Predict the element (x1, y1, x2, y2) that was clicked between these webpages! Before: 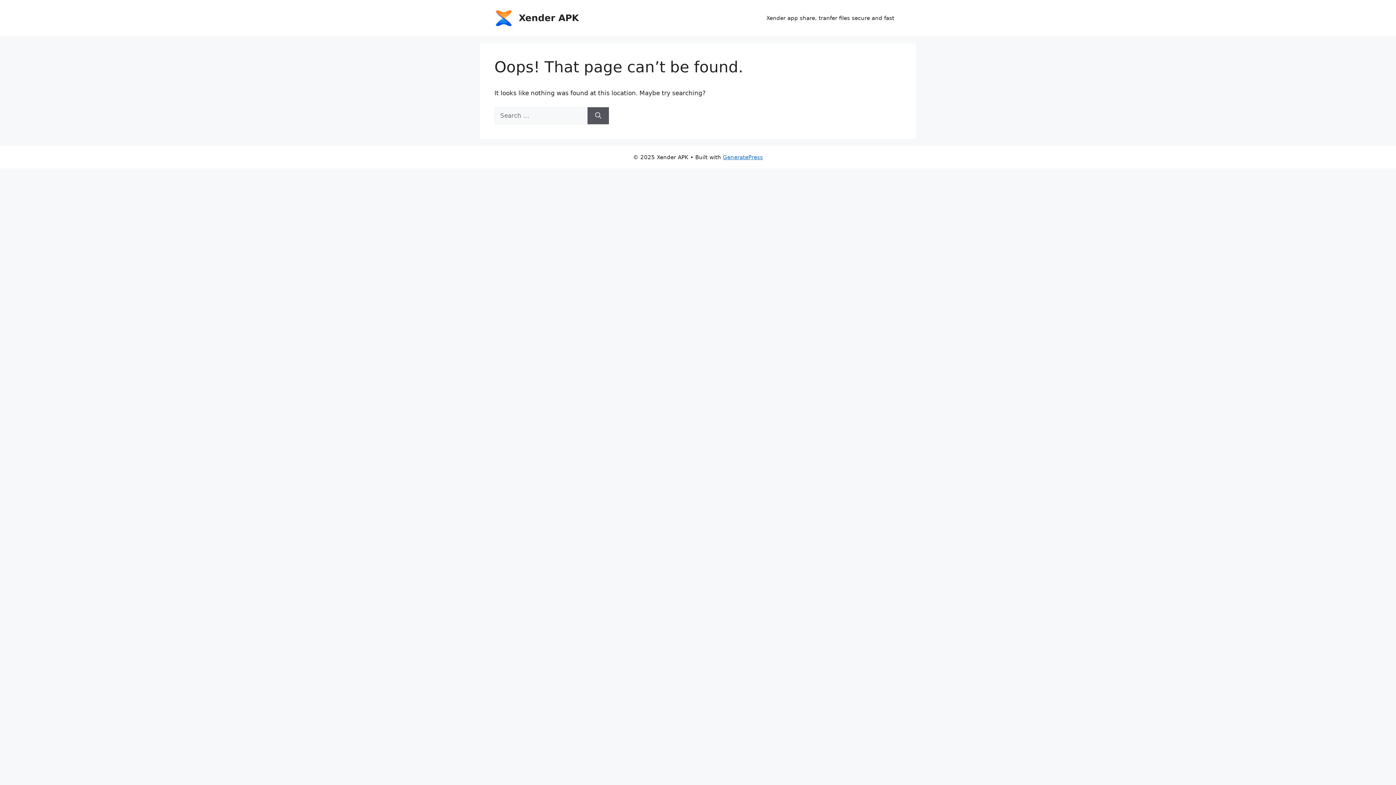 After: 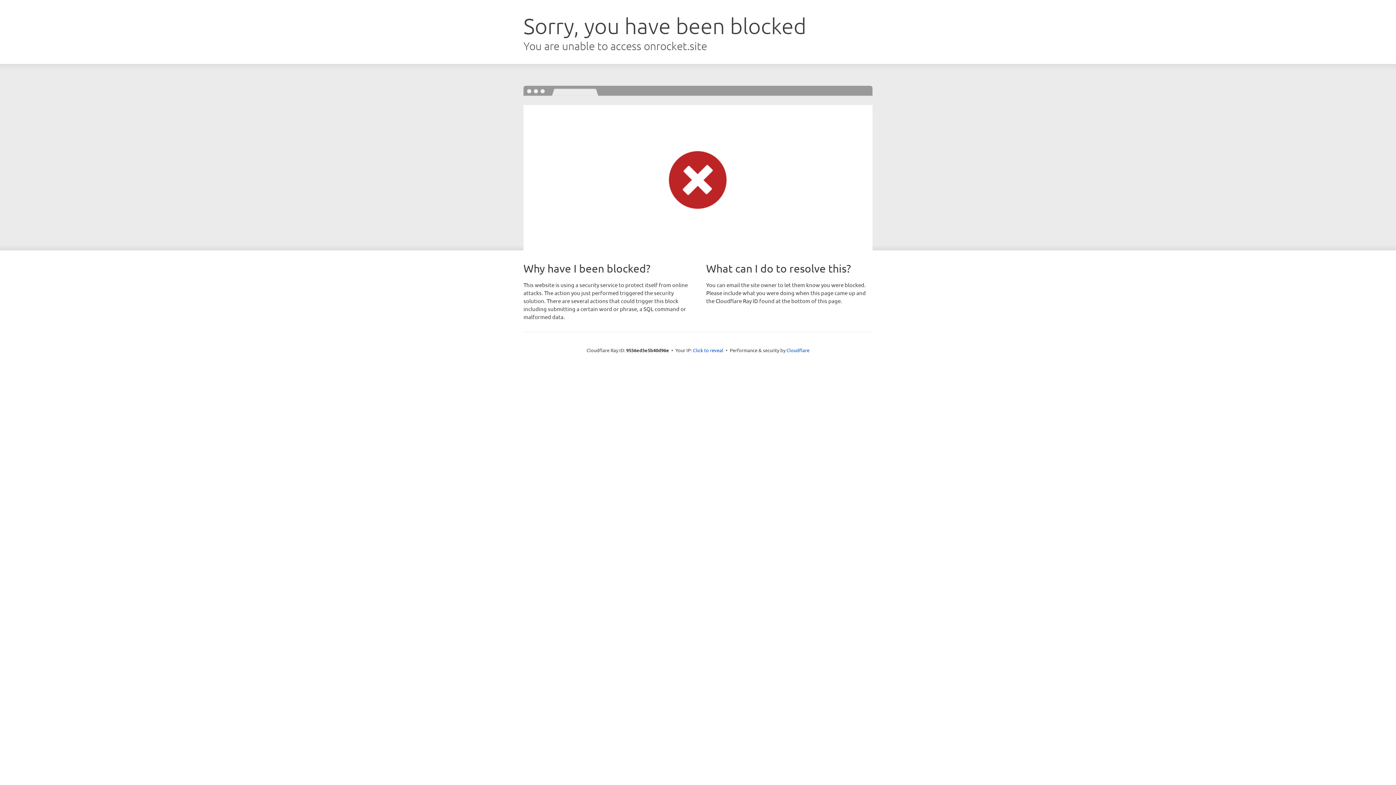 Action: label: GeneratePress bbox: (723, 154, 763, 160)